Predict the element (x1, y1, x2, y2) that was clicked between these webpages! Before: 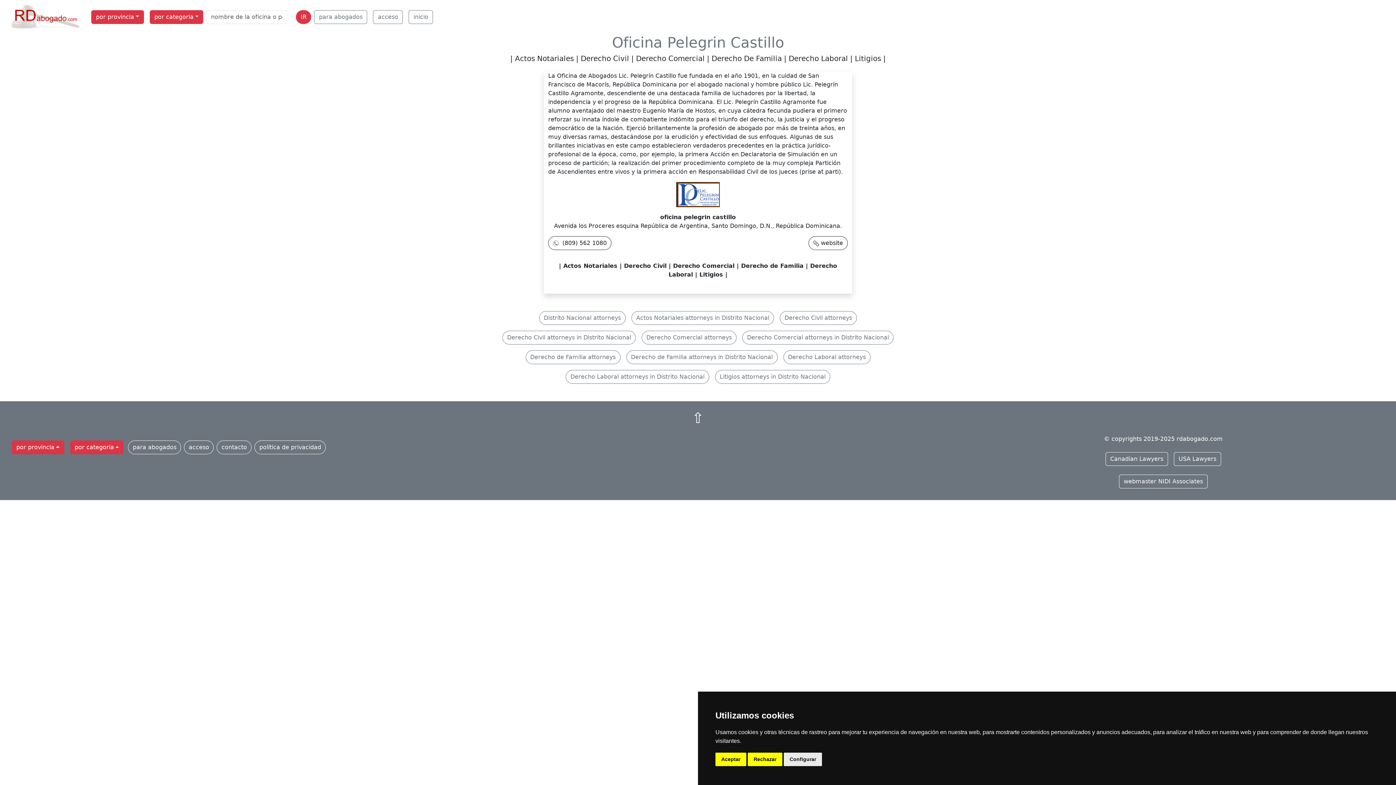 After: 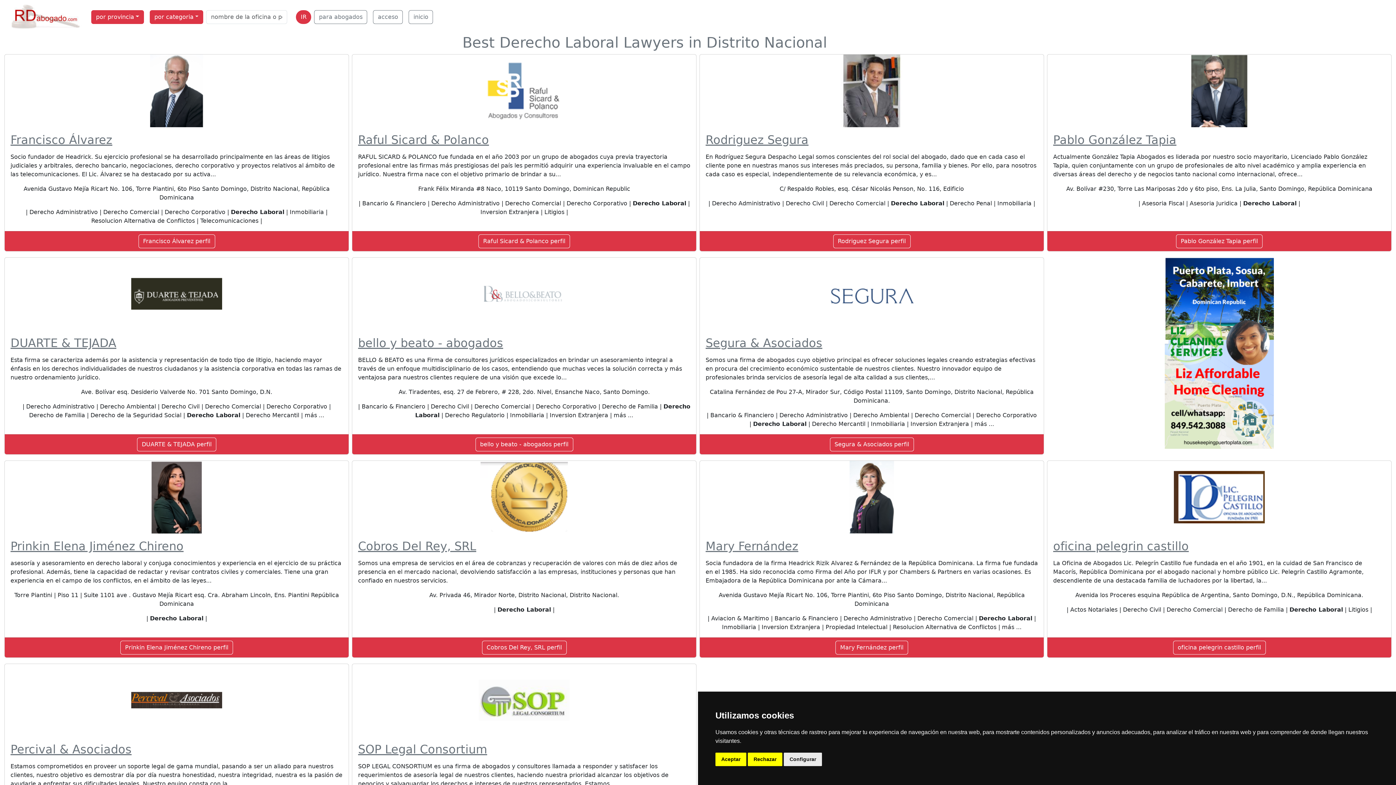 Action: label: Derecho Laboral attorneys in Distrito Nacional bbox: (565, 370, 709, 384)